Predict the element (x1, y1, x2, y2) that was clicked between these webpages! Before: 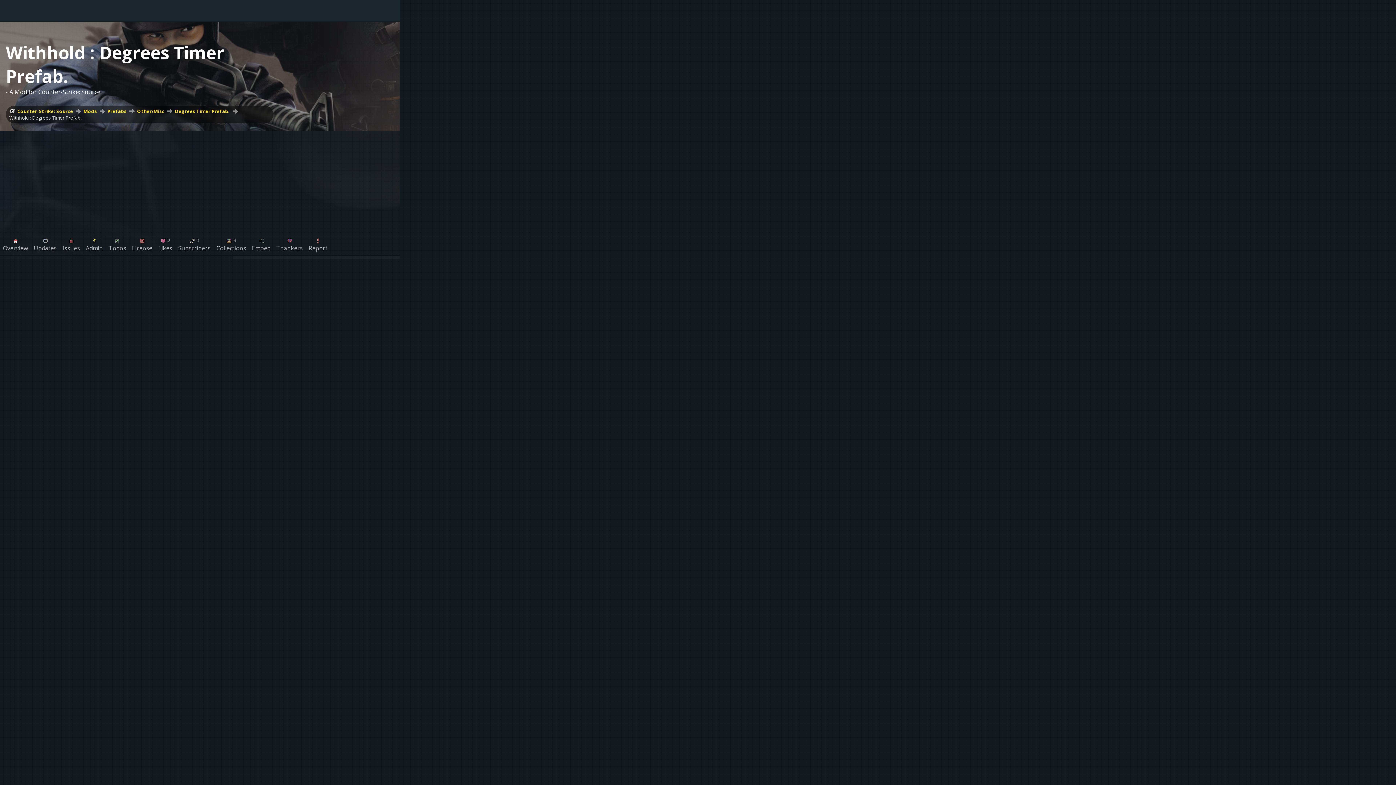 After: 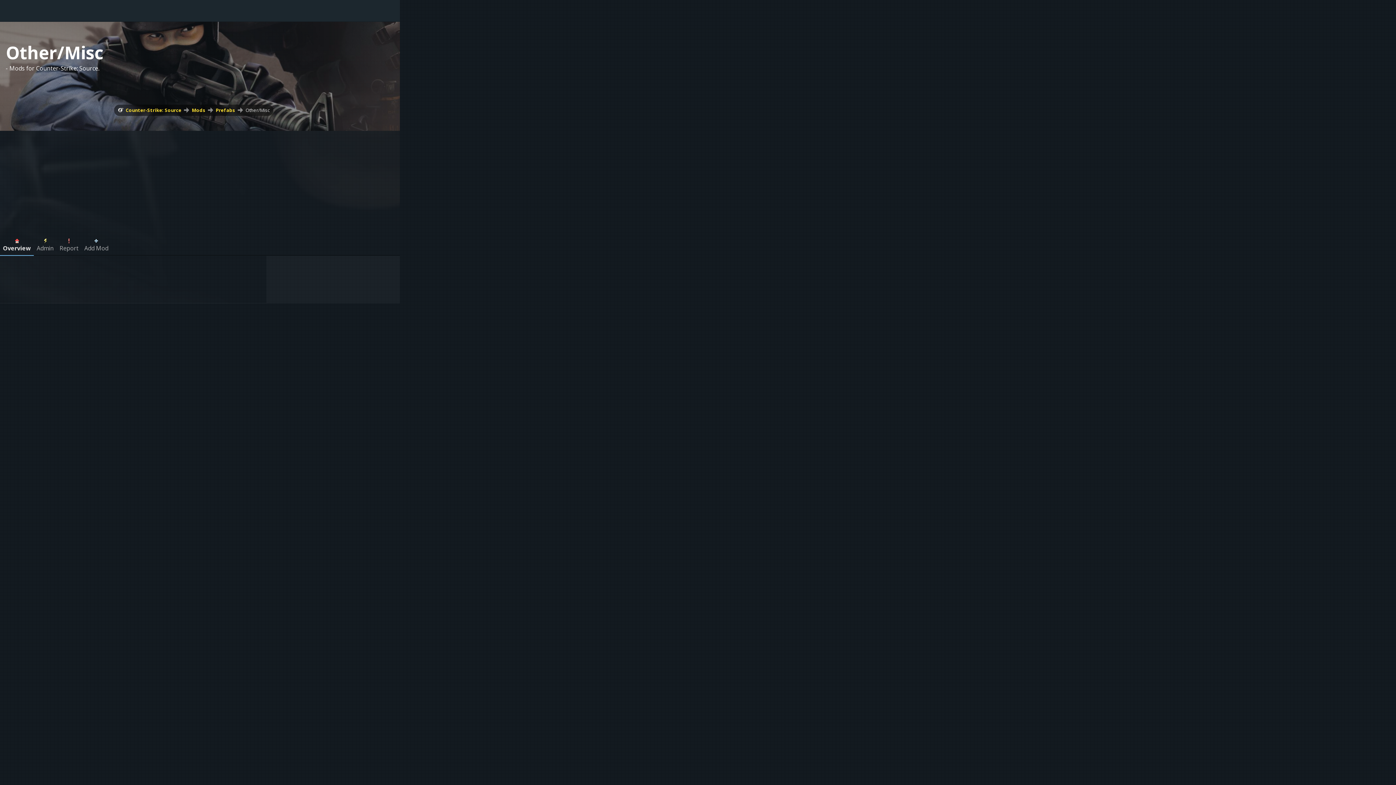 Action: bbox: (137, 107, 164, 114) label: Other/Misc